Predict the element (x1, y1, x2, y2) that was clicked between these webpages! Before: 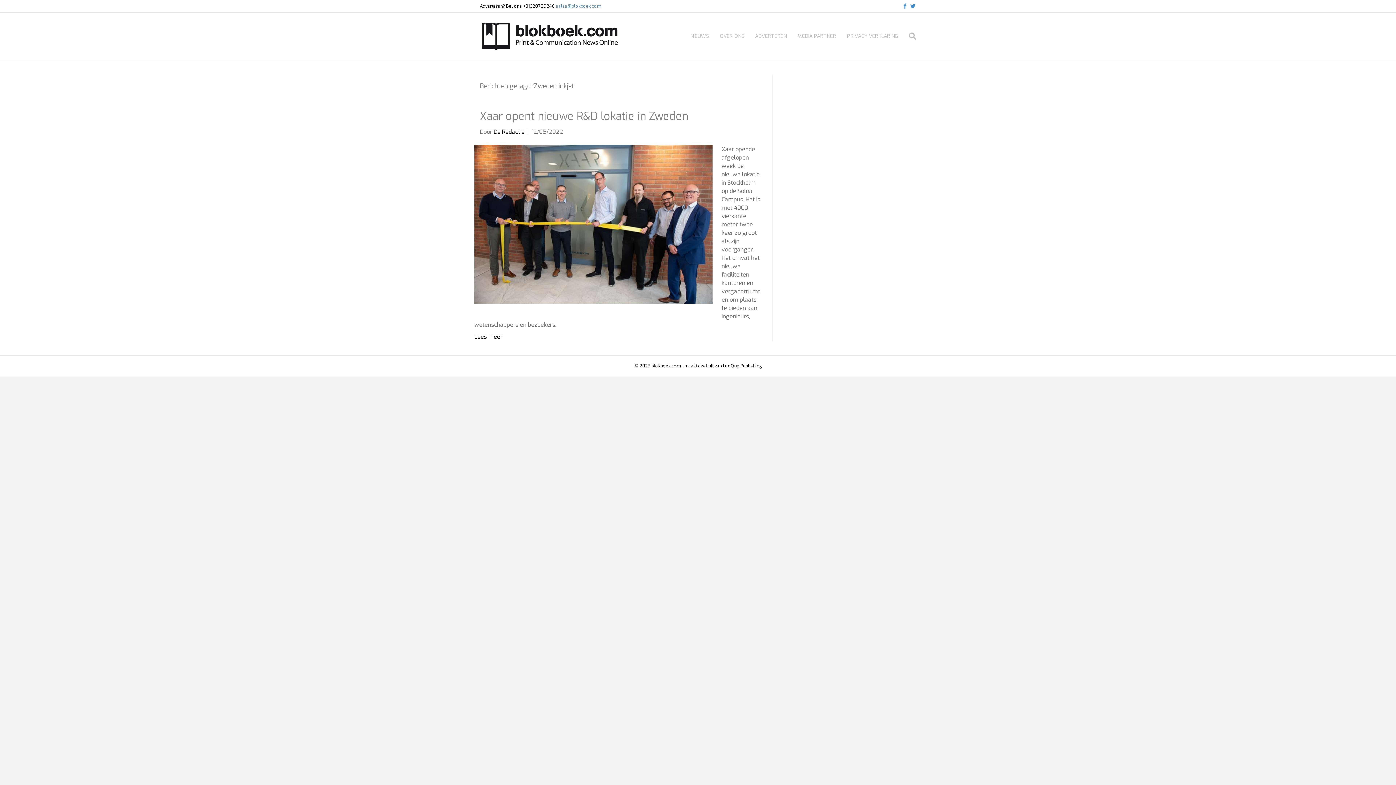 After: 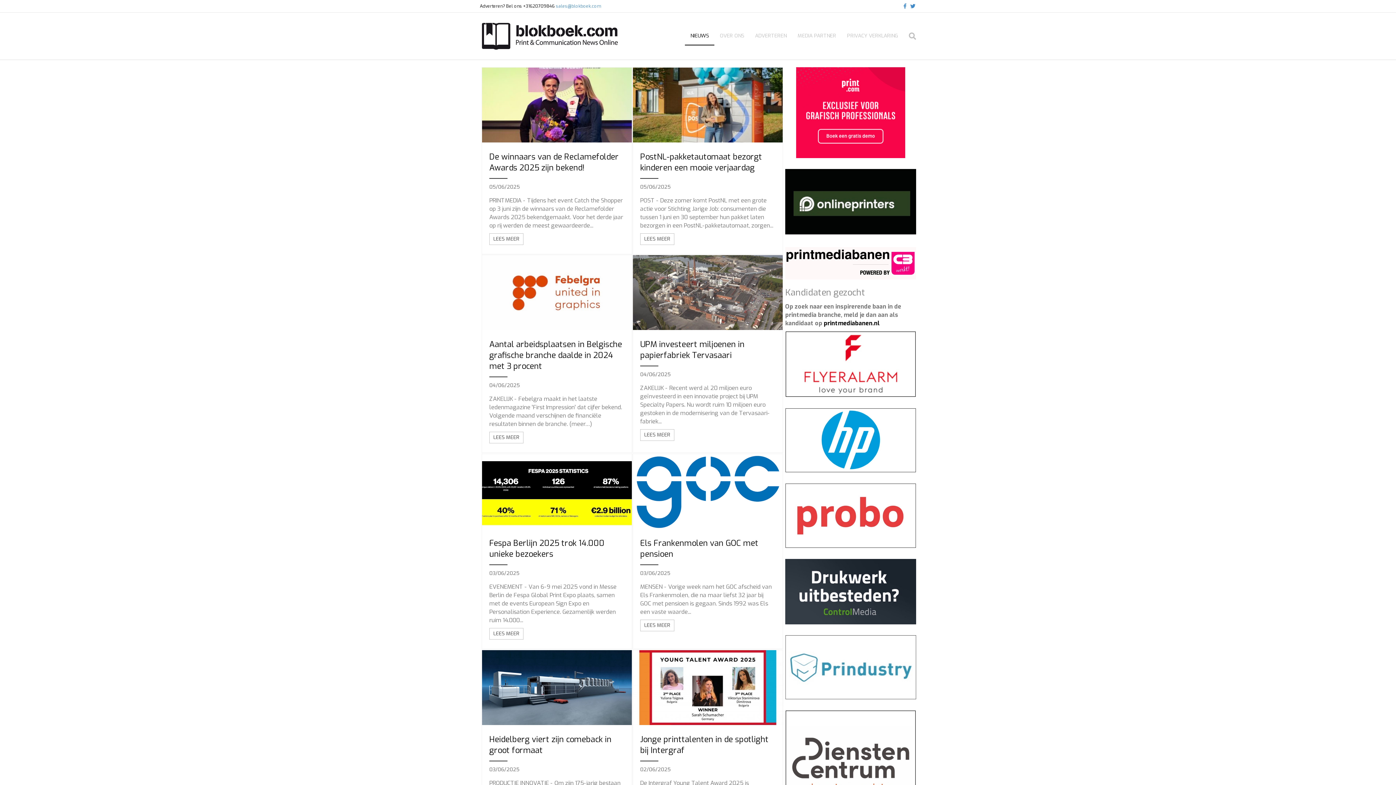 Action: bbox: (480, 31, 620, 39)